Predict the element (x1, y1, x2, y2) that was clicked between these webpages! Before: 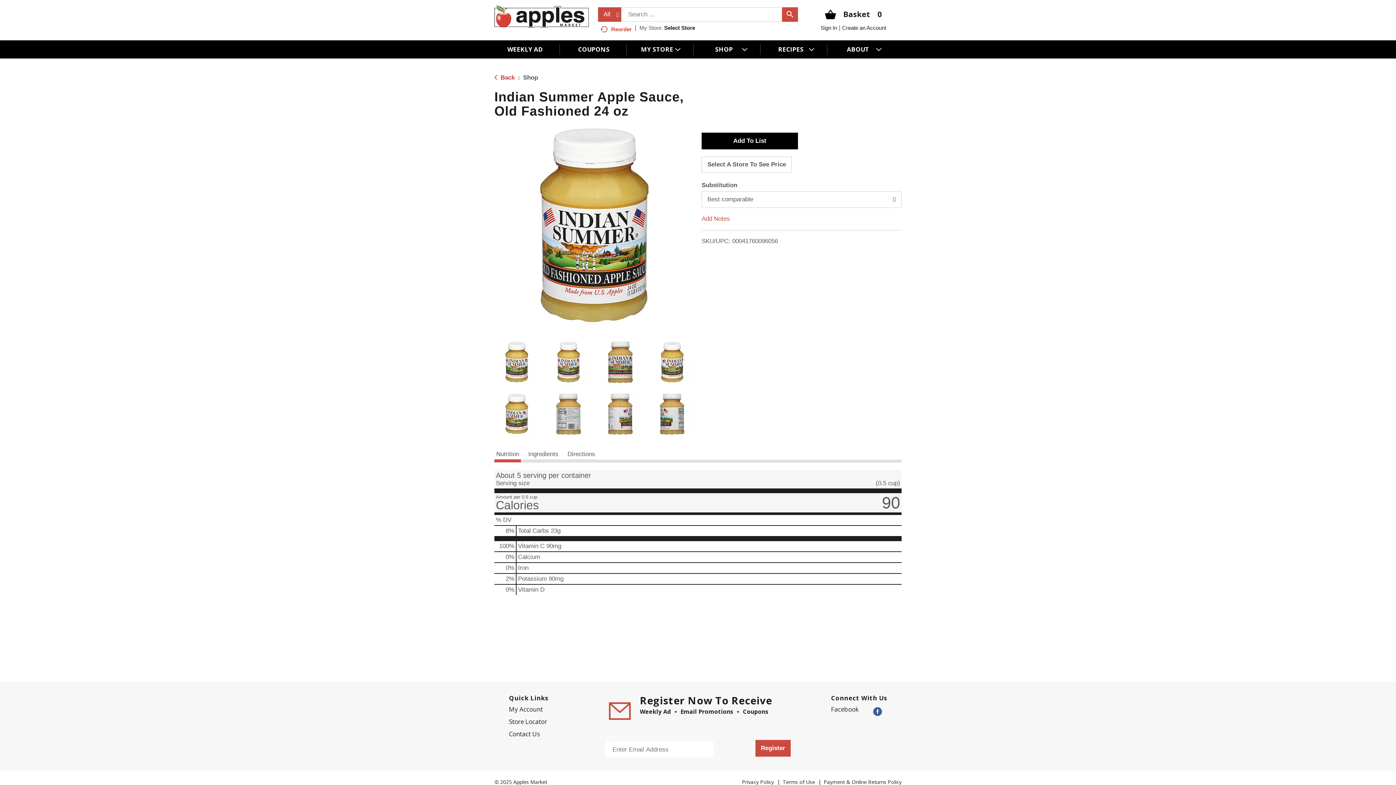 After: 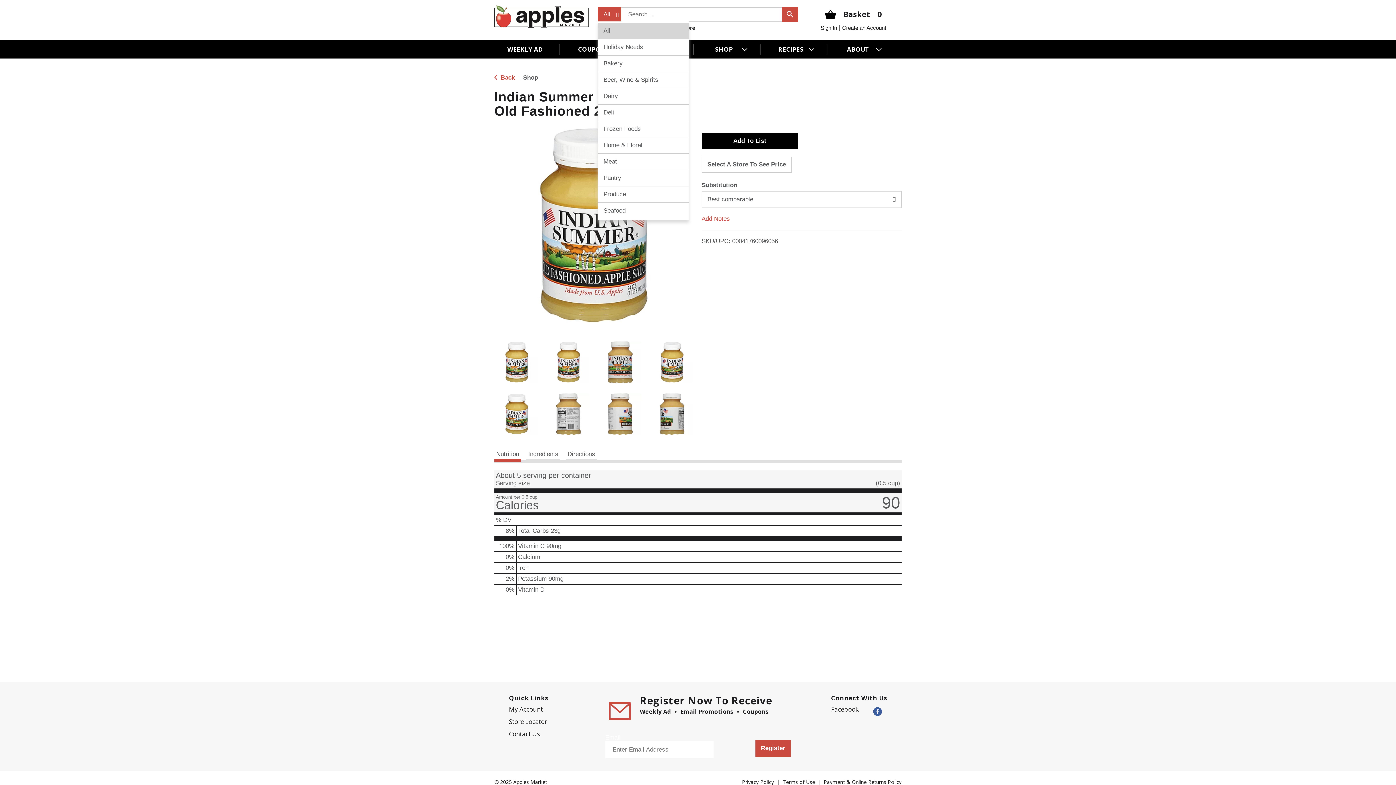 Action: label: All selected. Expand to select more options bbox: (598, 7, 621, 21)